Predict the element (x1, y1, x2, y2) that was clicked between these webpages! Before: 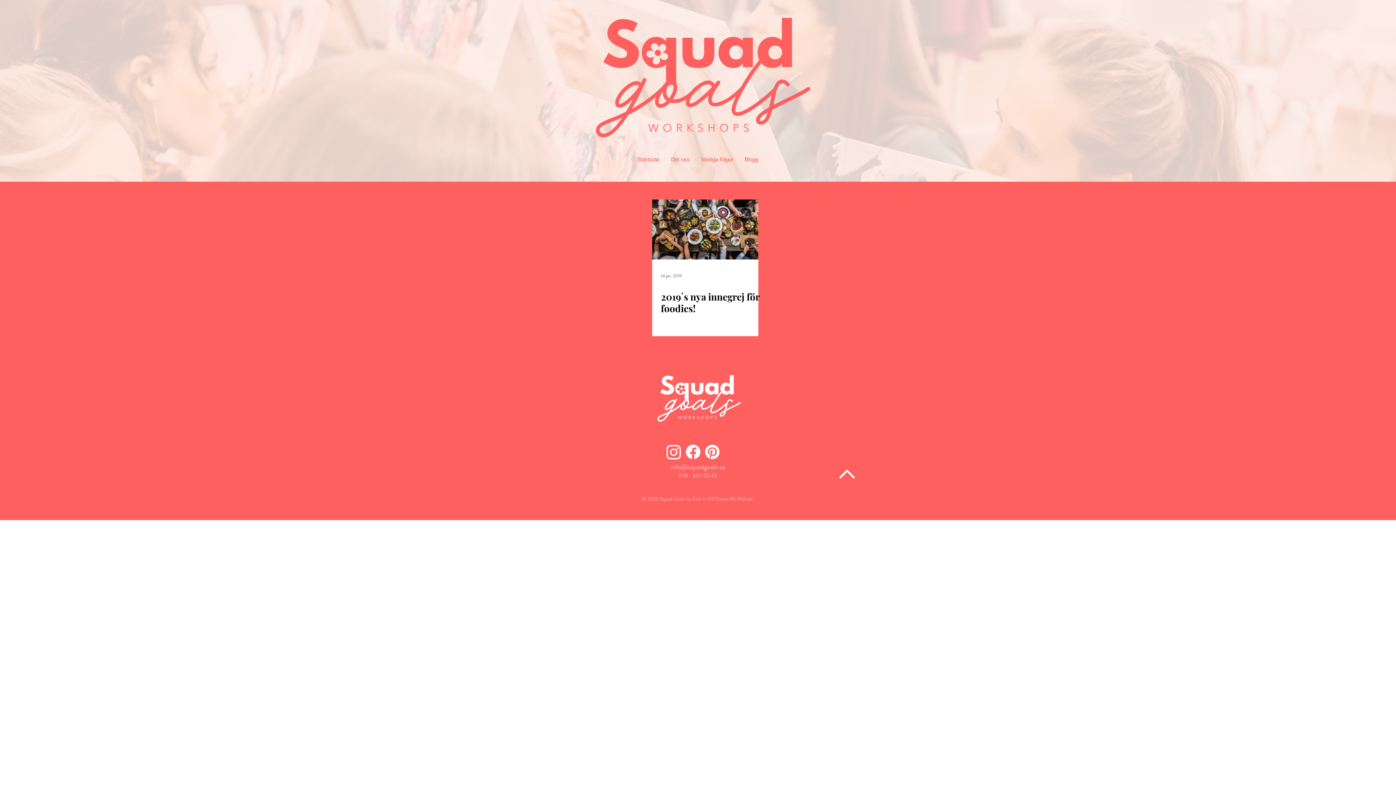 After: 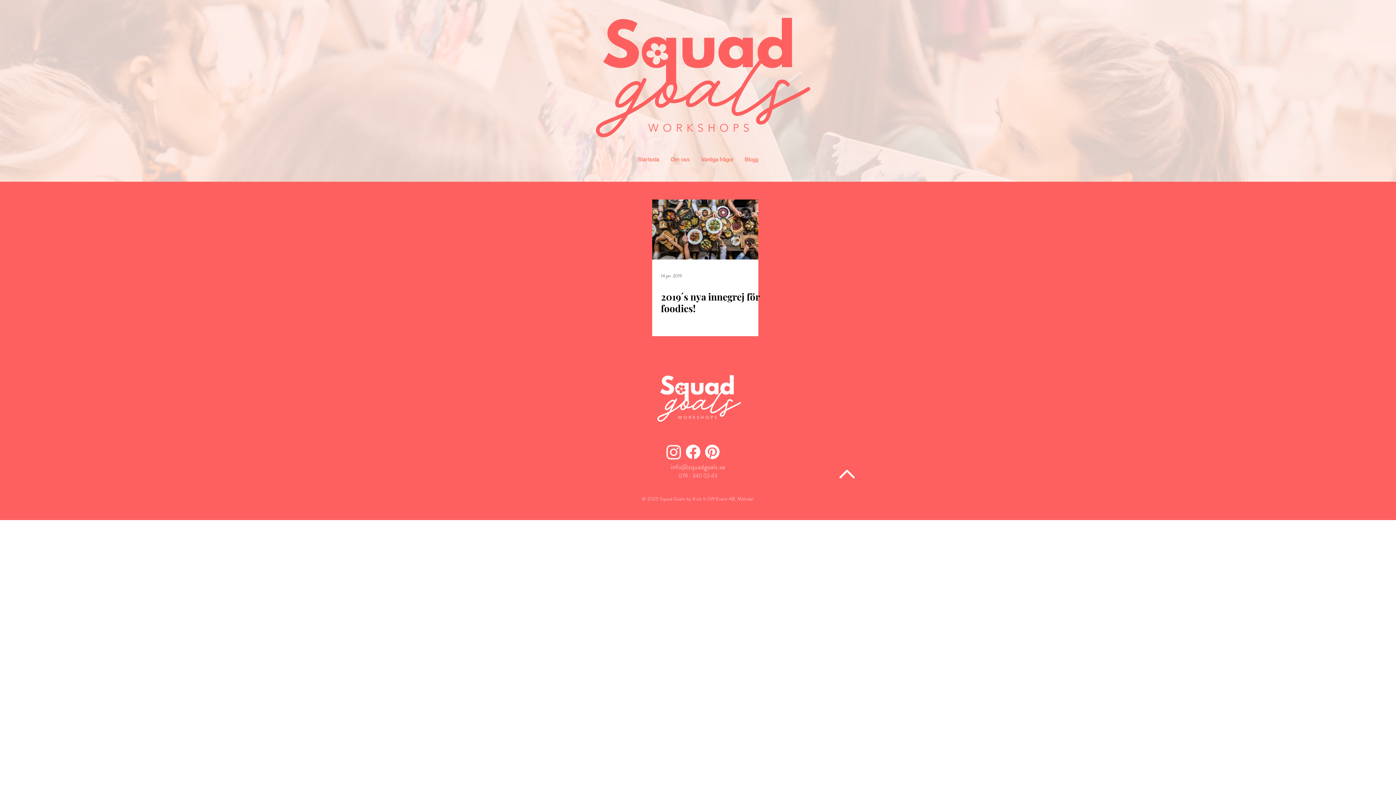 Action: bbox: (664, 442, 683, 461) label: Instagram